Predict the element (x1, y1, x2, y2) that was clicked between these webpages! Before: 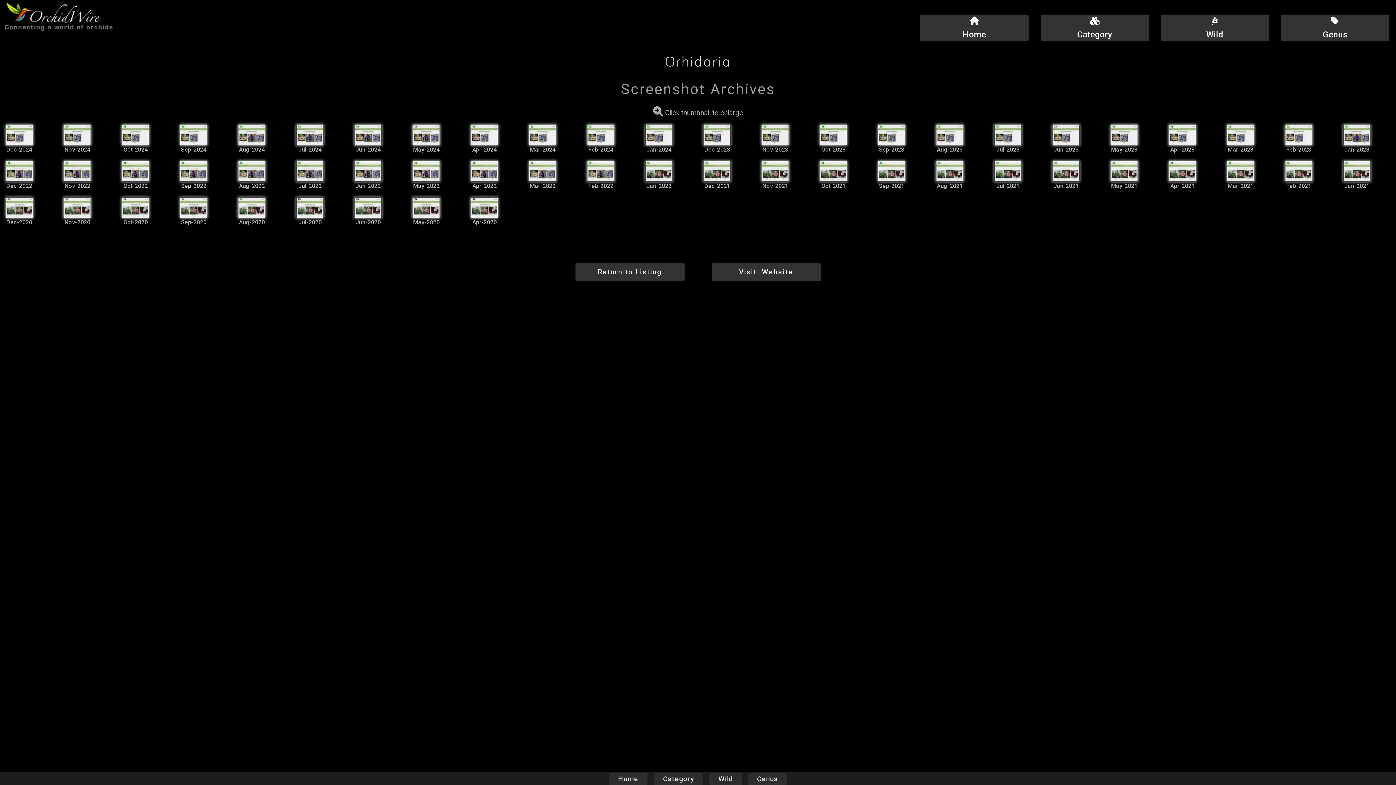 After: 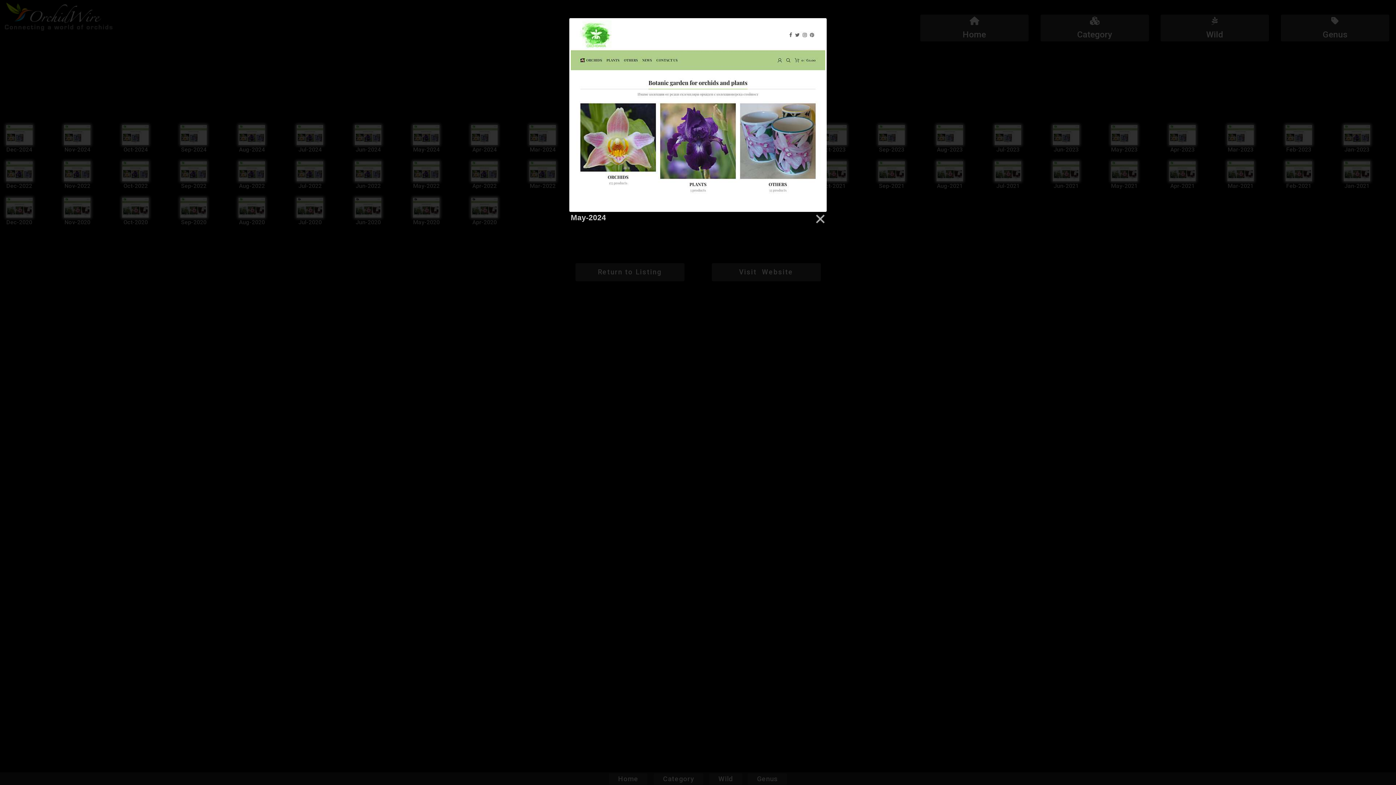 Action: bbox: (412, 124, 440, 145)